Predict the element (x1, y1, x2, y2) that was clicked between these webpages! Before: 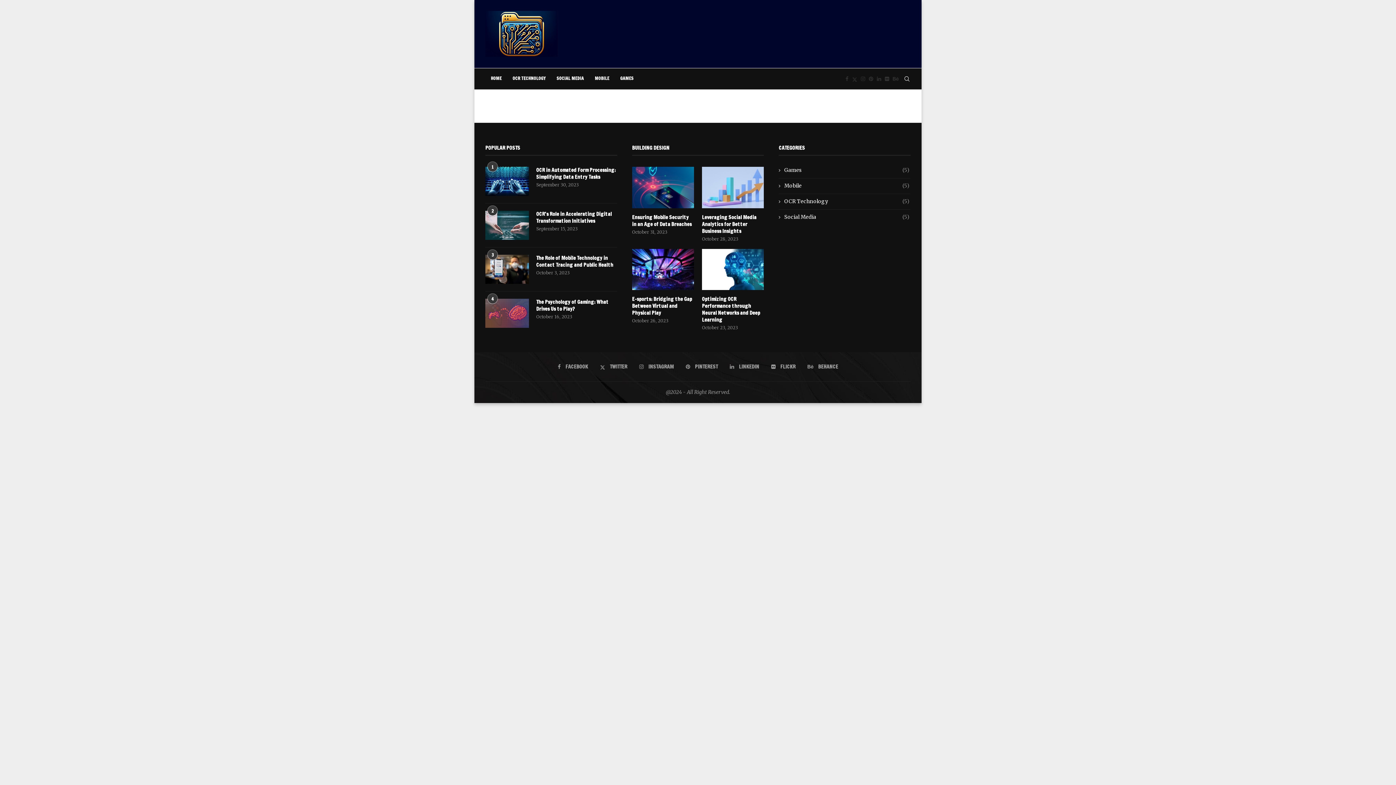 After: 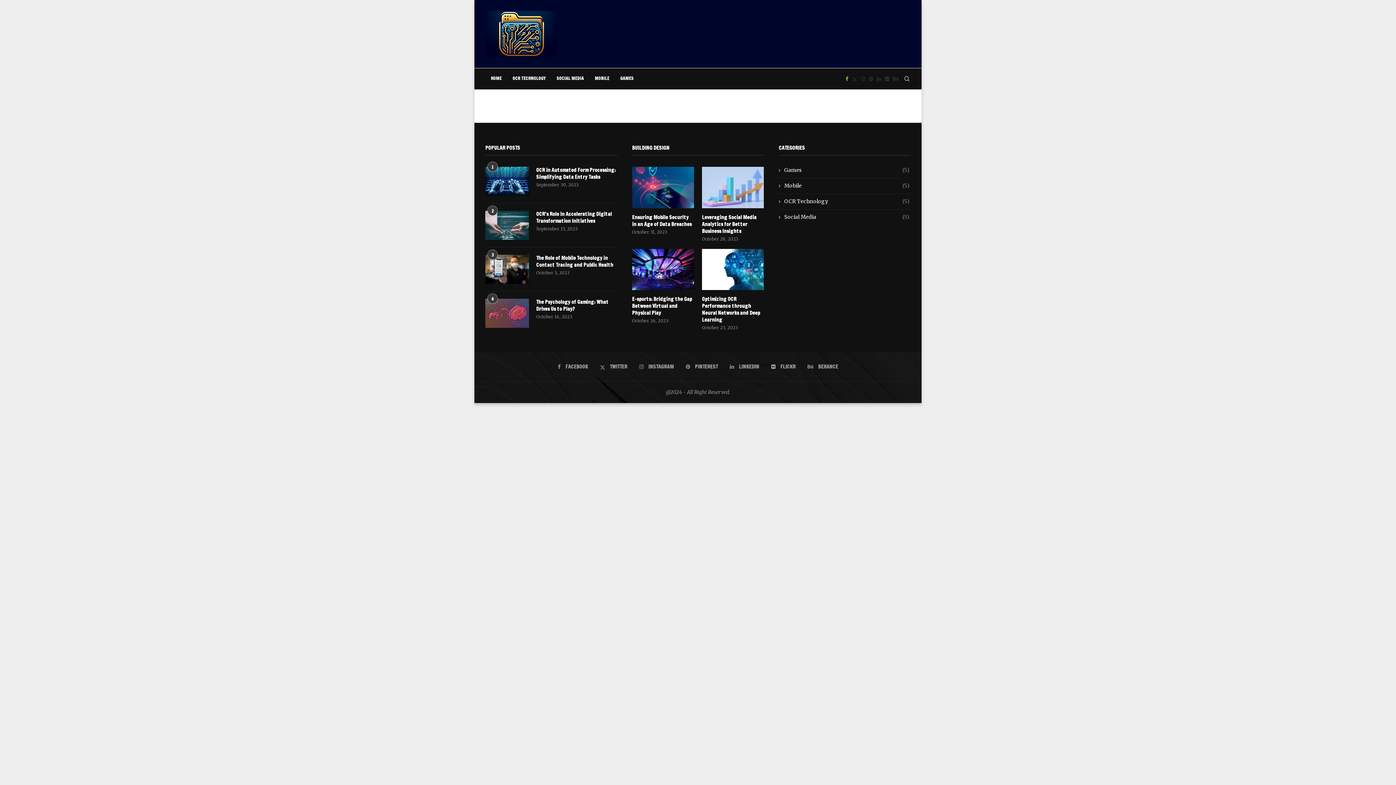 Action: label: Facebook bbox: (845, 68, 848, 89)